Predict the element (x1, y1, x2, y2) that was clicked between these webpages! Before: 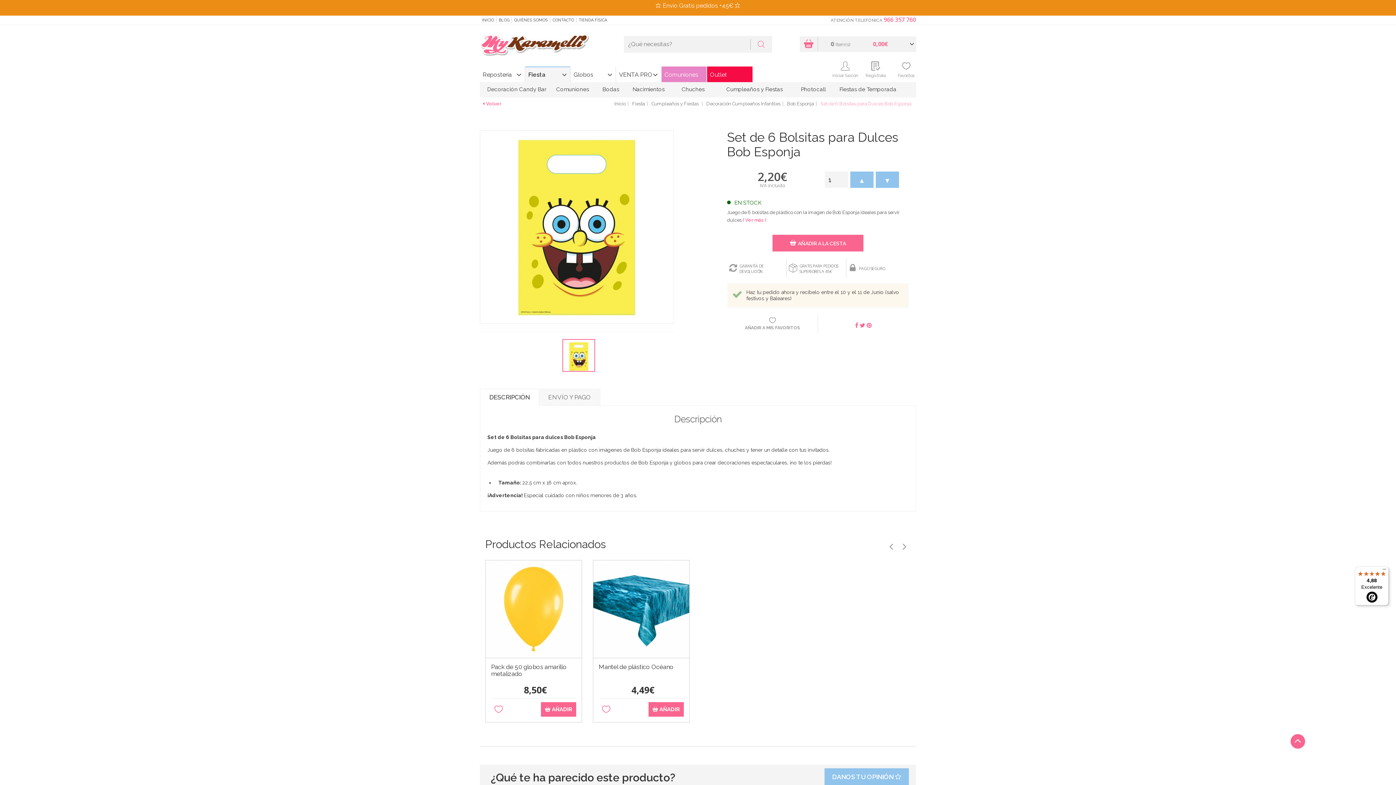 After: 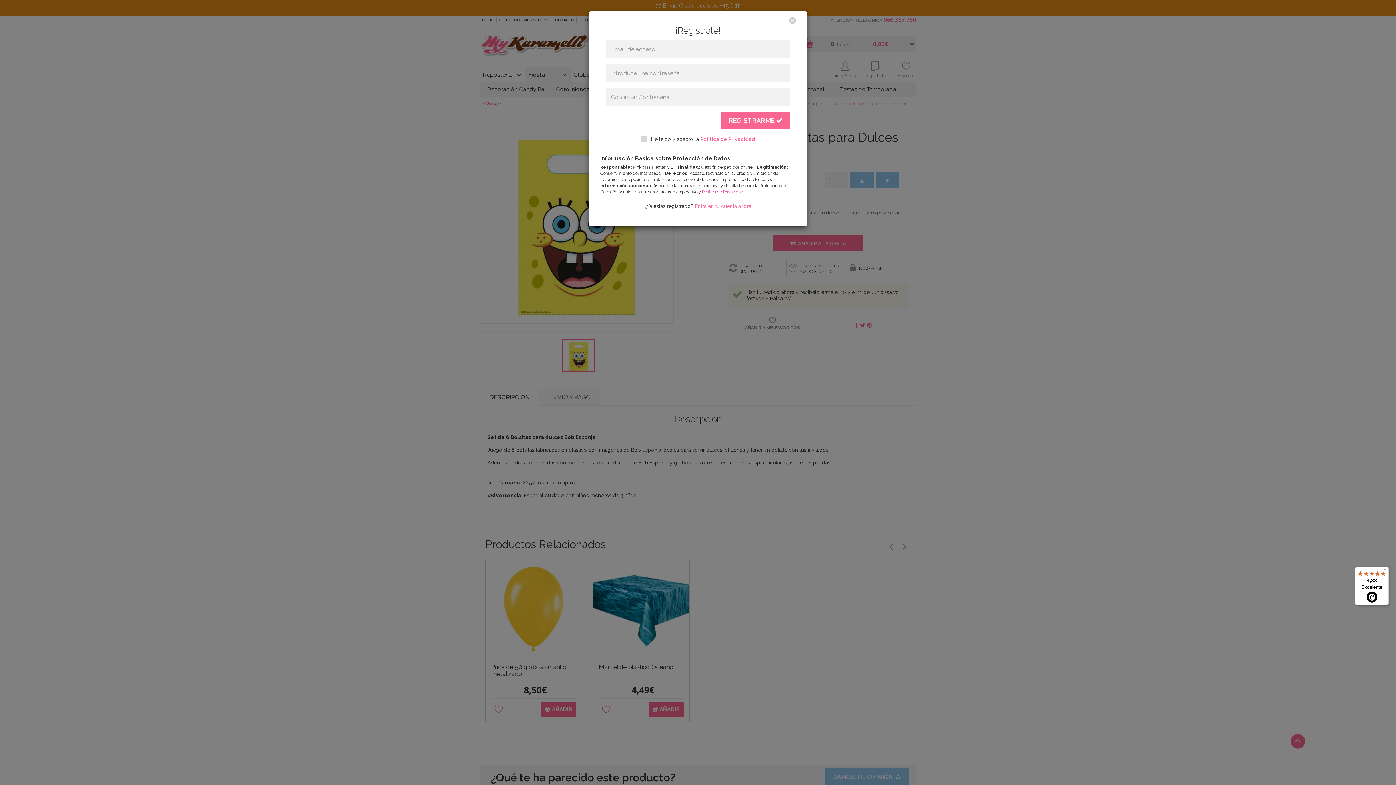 Action: label: DANOS TU OPINIÓN  bbox: (824, 768, 909, 785)